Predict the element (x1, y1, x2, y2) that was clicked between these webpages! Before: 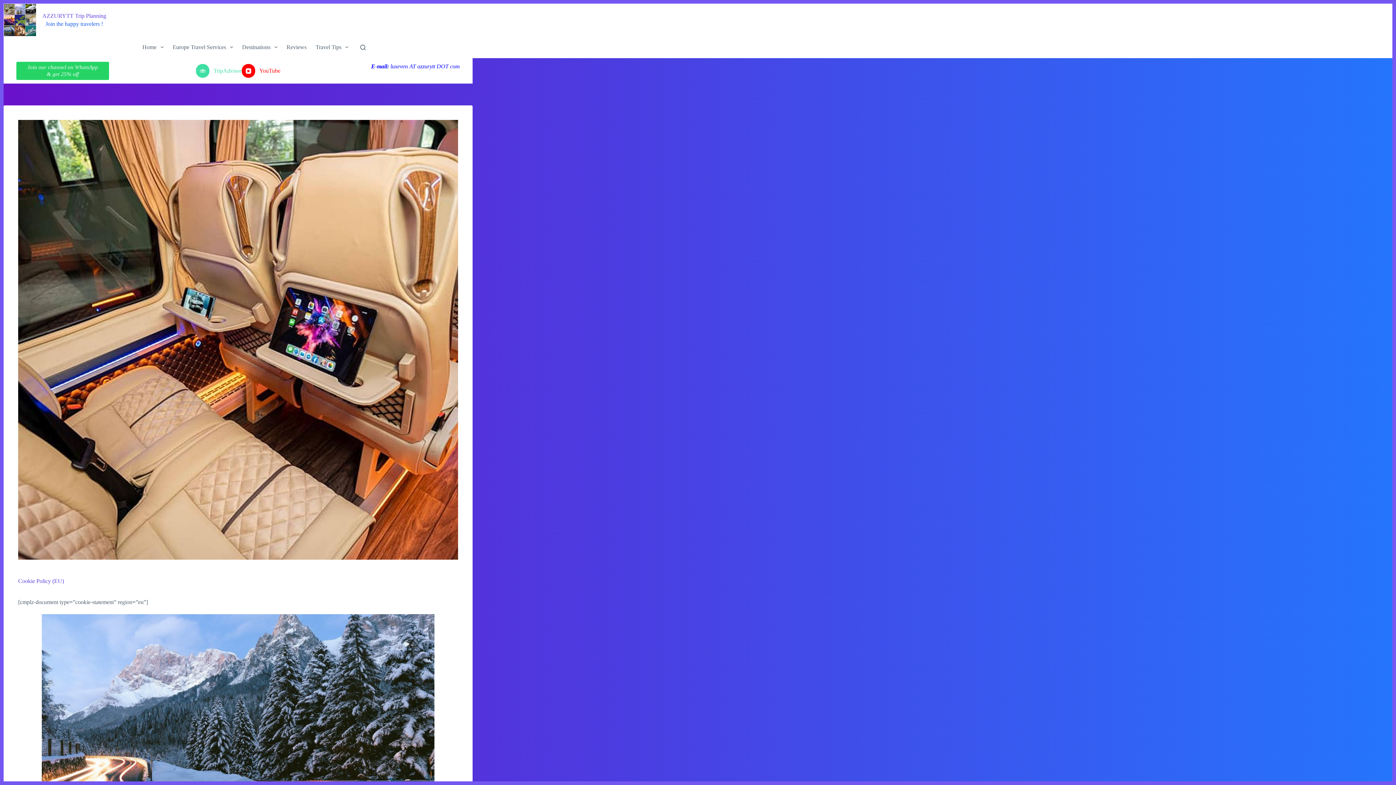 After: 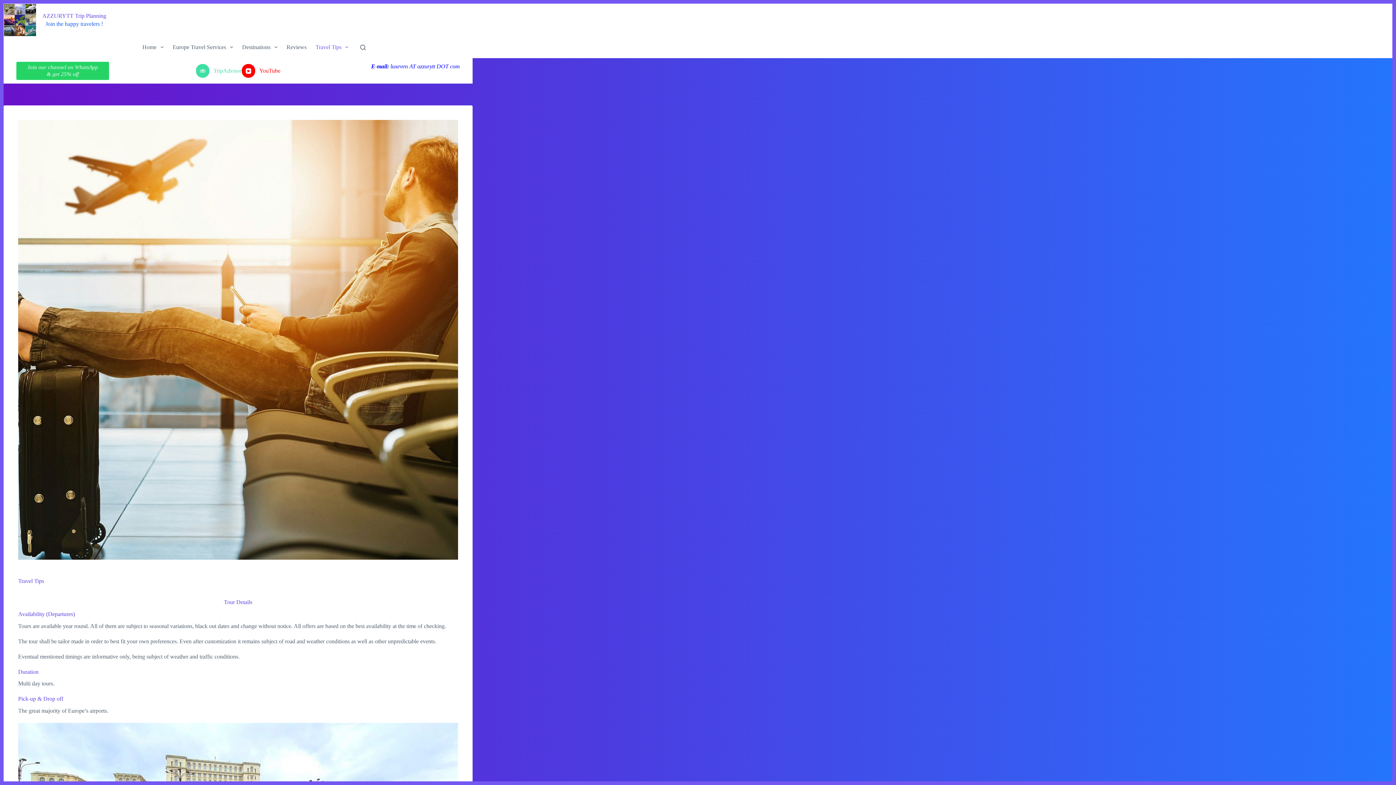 Action: bbox: (311, 36, 353, 58) label: Travel Tips